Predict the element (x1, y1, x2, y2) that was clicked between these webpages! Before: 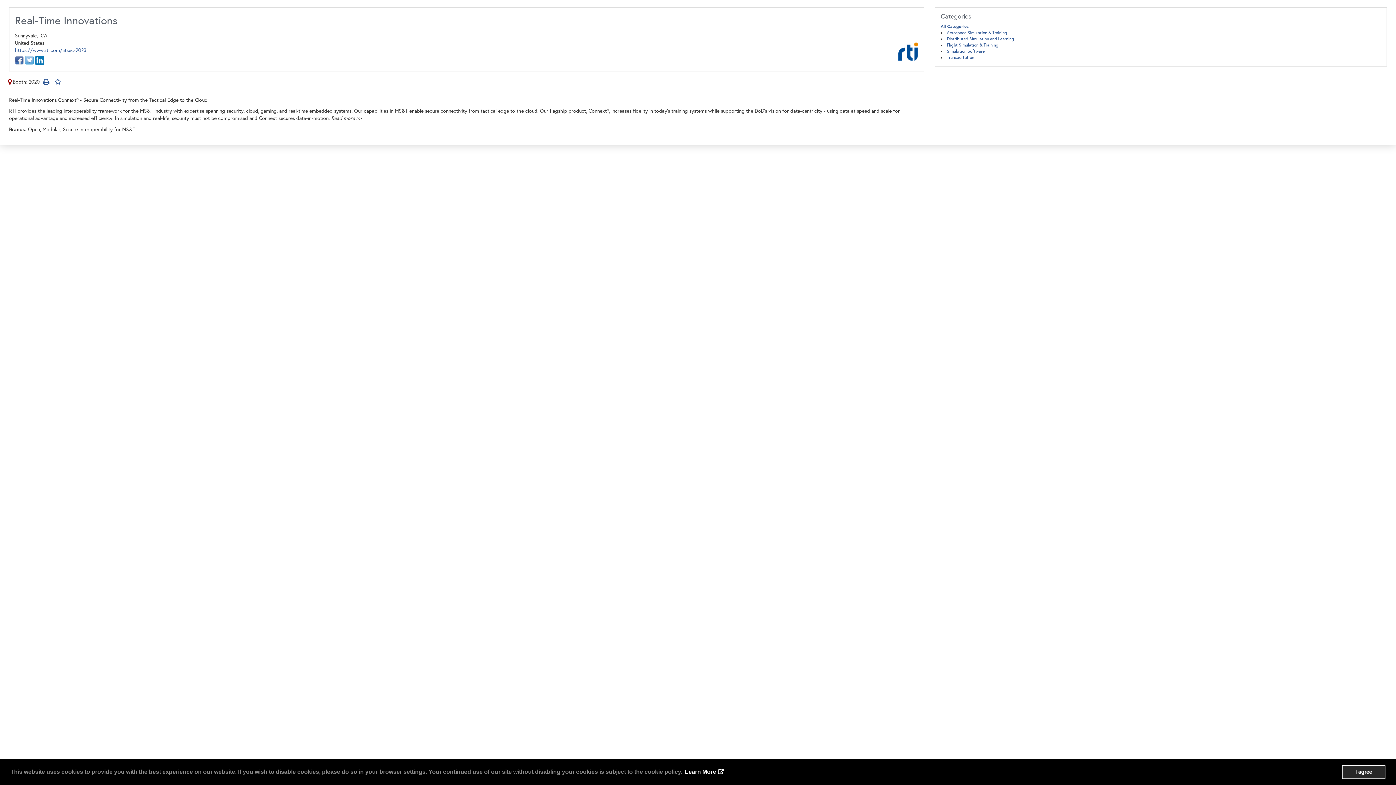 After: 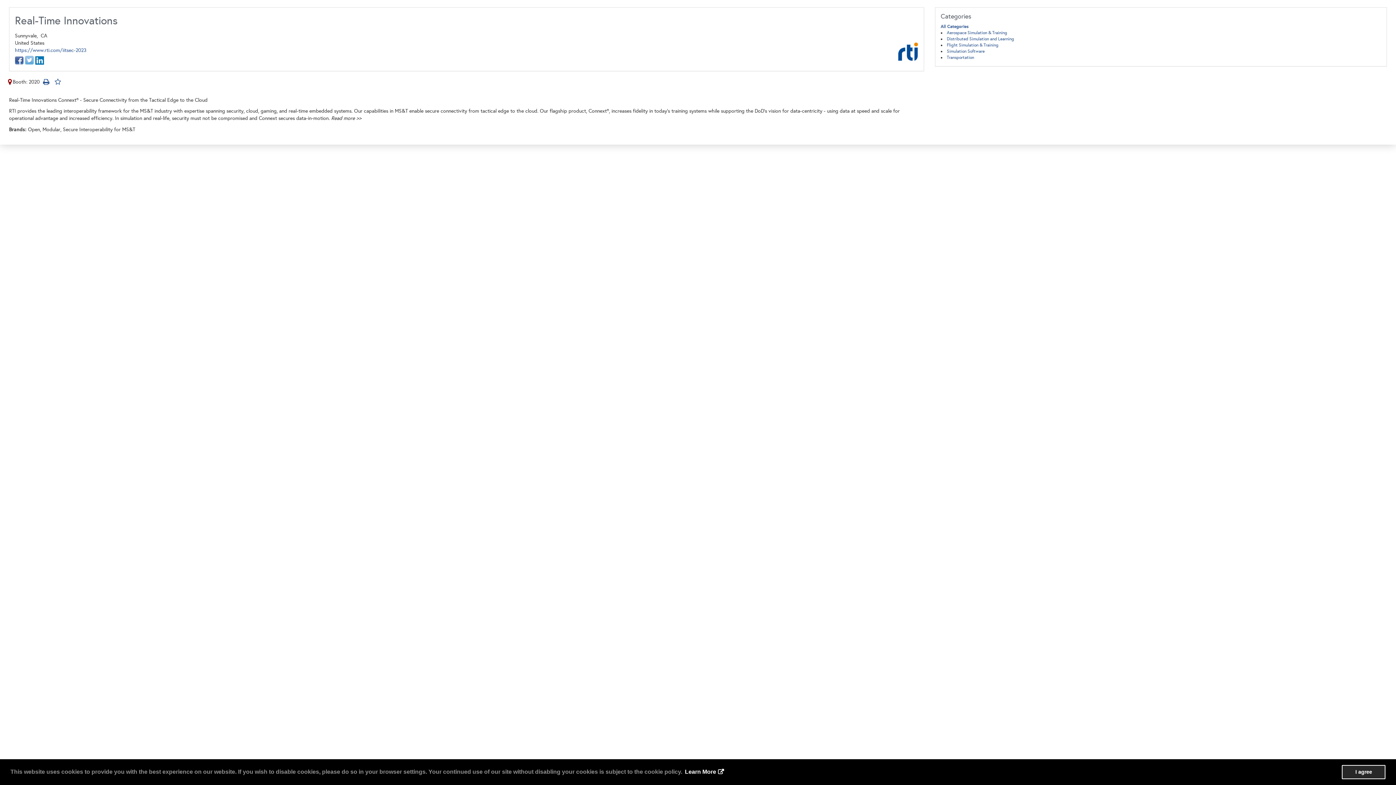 Action: bbox: (7, 78, 12, 85)